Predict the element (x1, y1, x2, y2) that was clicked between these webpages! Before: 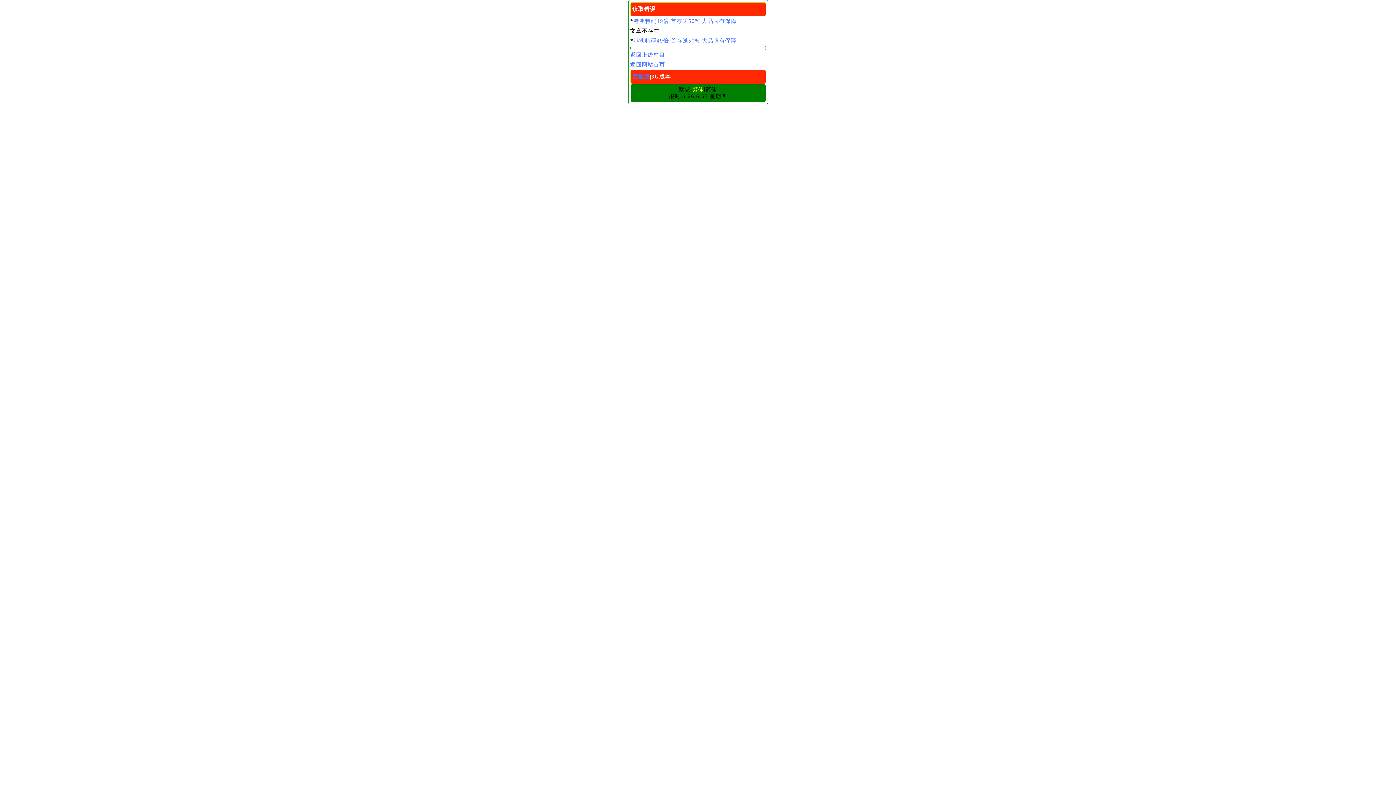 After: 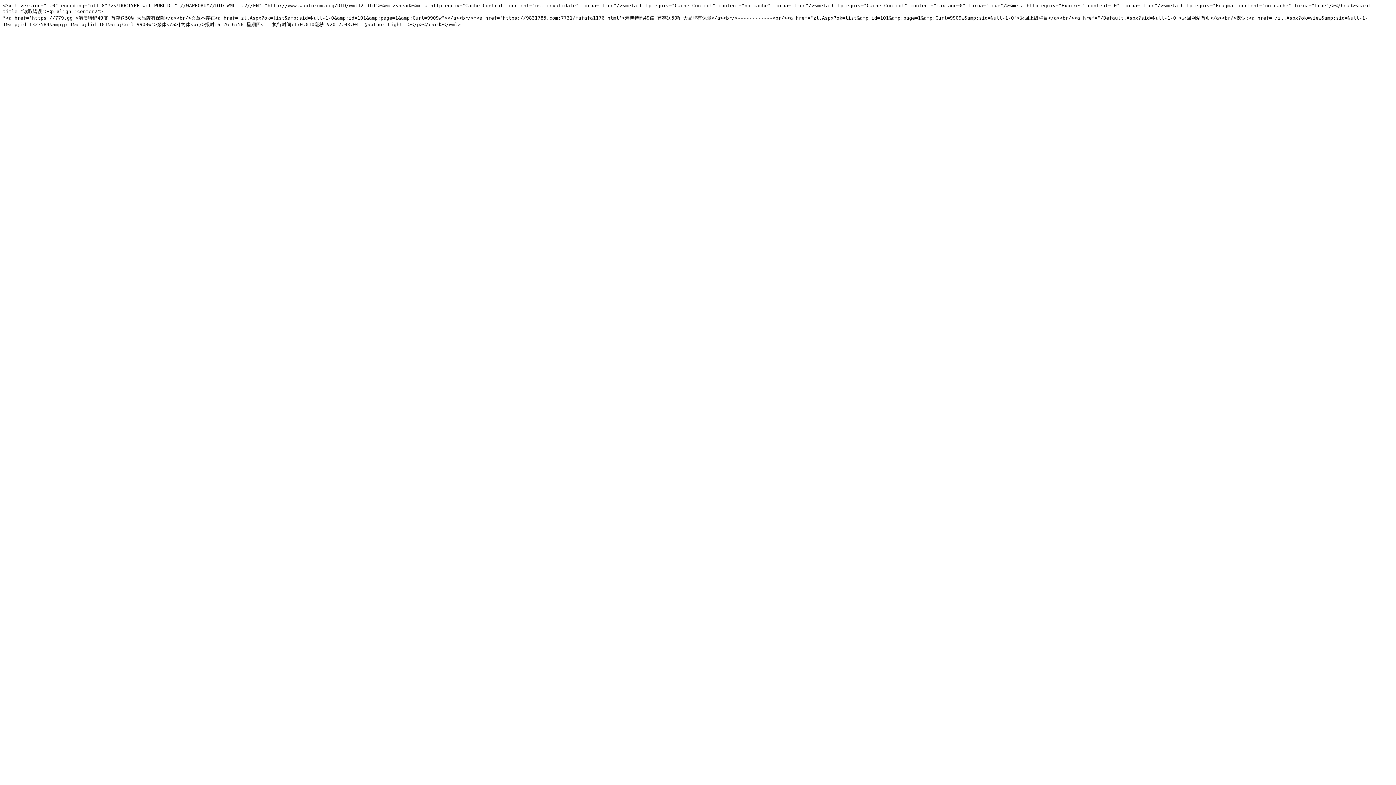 Action: label: 普通版 bbox: (632, 73, 650, 79)